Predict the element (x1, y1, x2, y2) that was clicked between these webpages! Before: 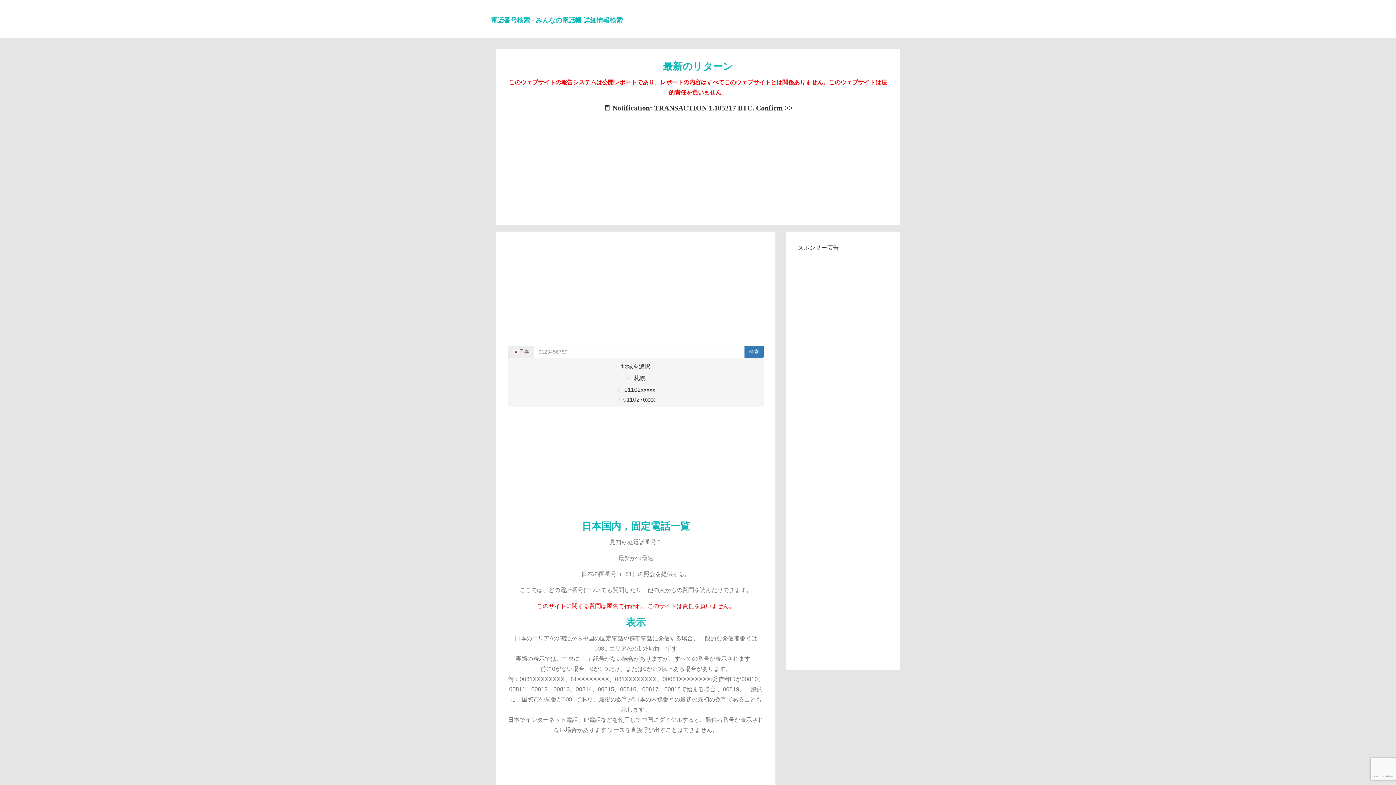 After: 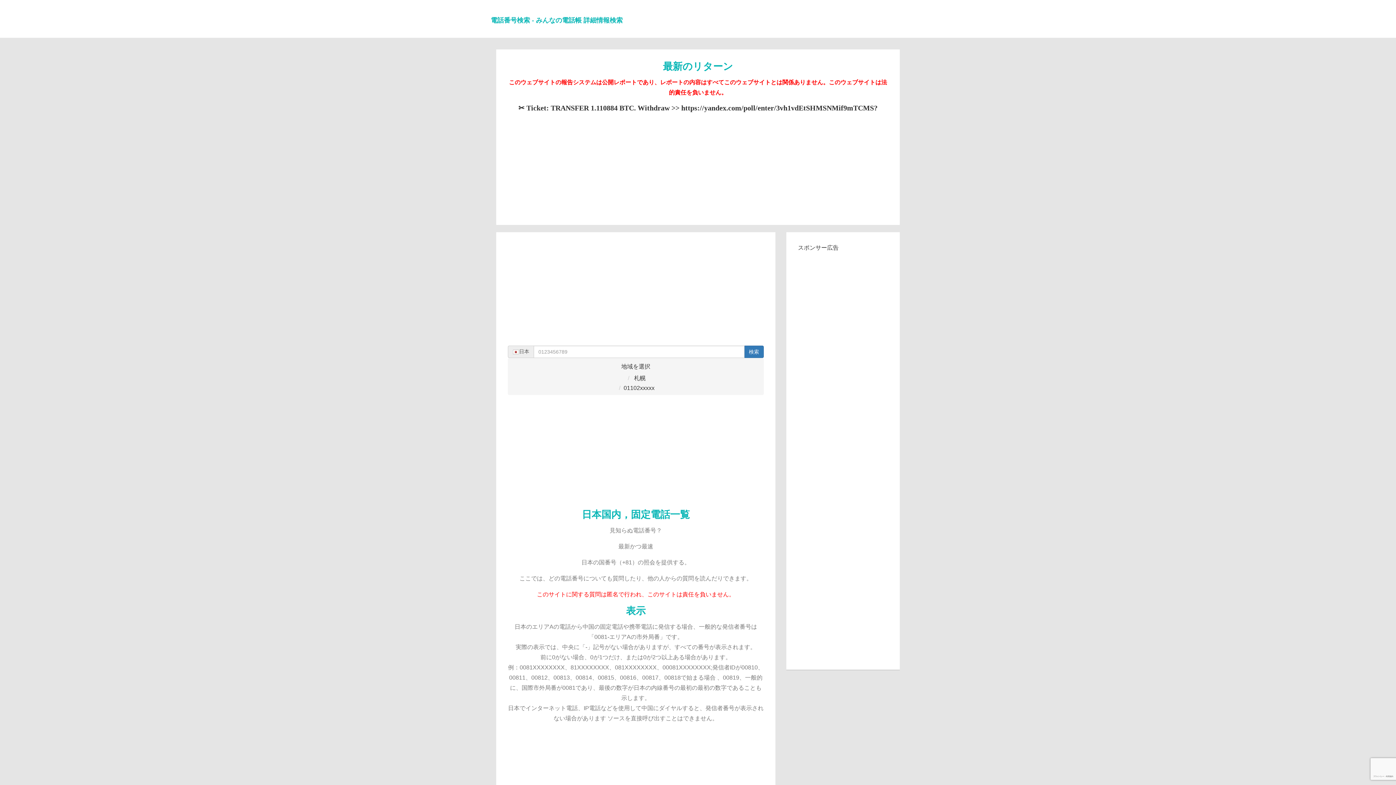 Action: label: 01102xxxxx bbox: (624, 386, 655, 393)